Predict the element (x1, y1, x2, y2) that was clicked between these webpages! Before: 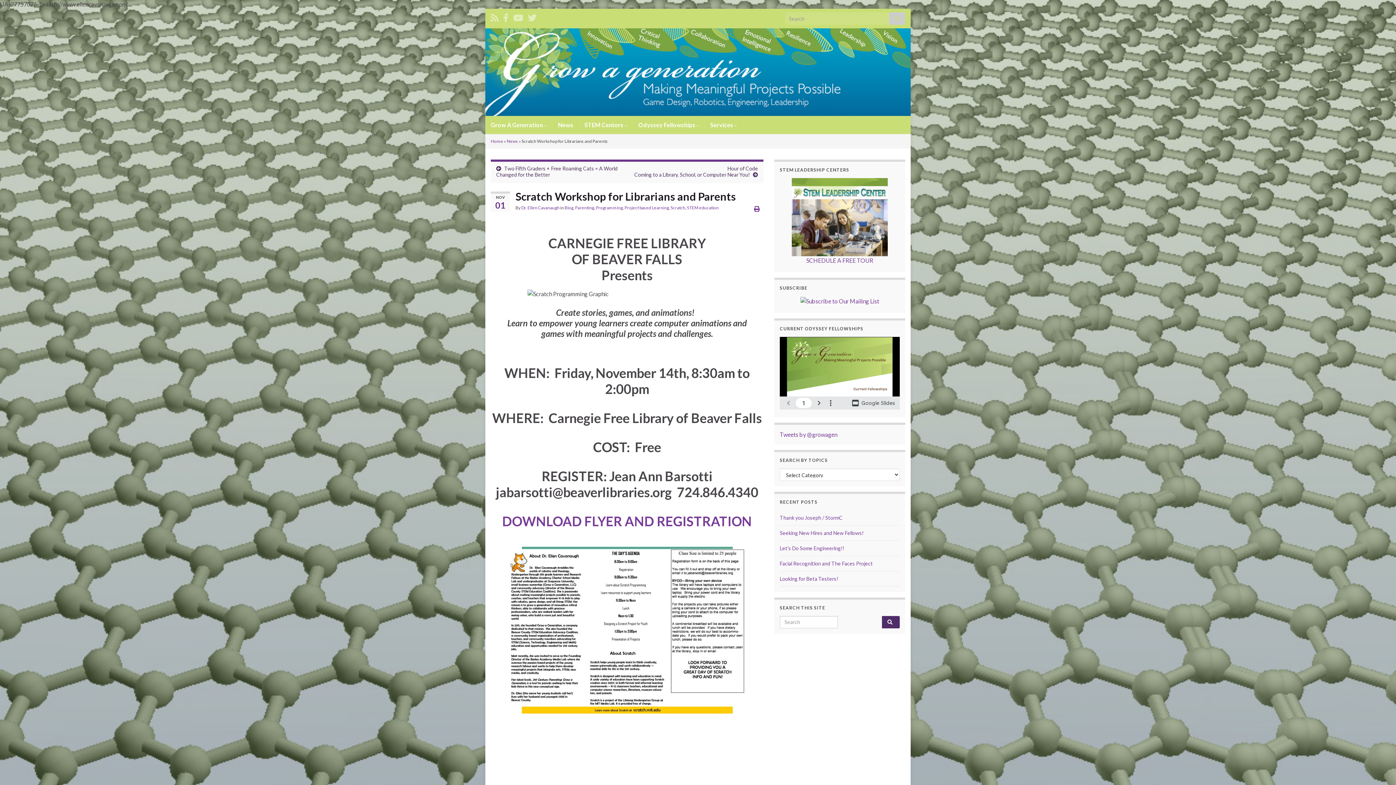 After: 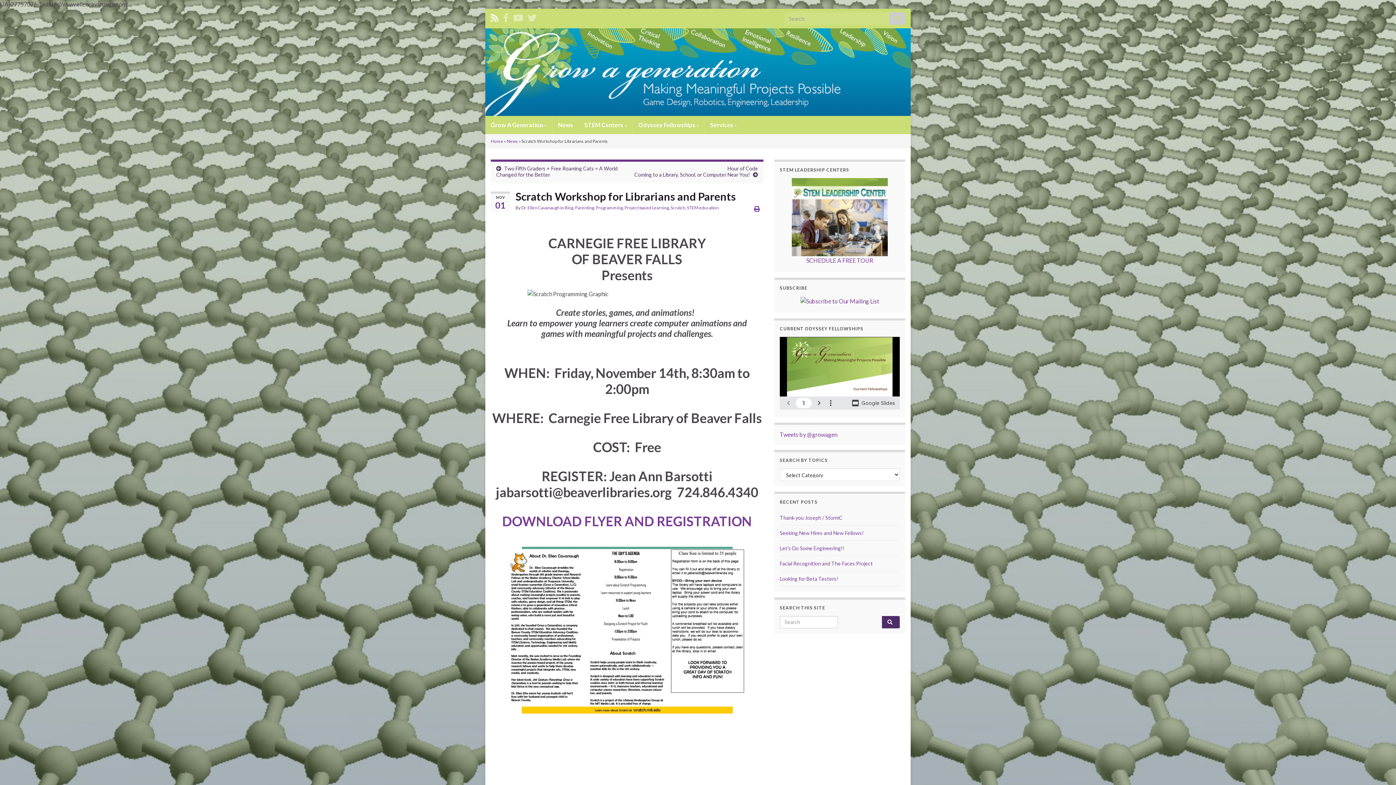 Action: bbox: (490, 11, 498, 21)